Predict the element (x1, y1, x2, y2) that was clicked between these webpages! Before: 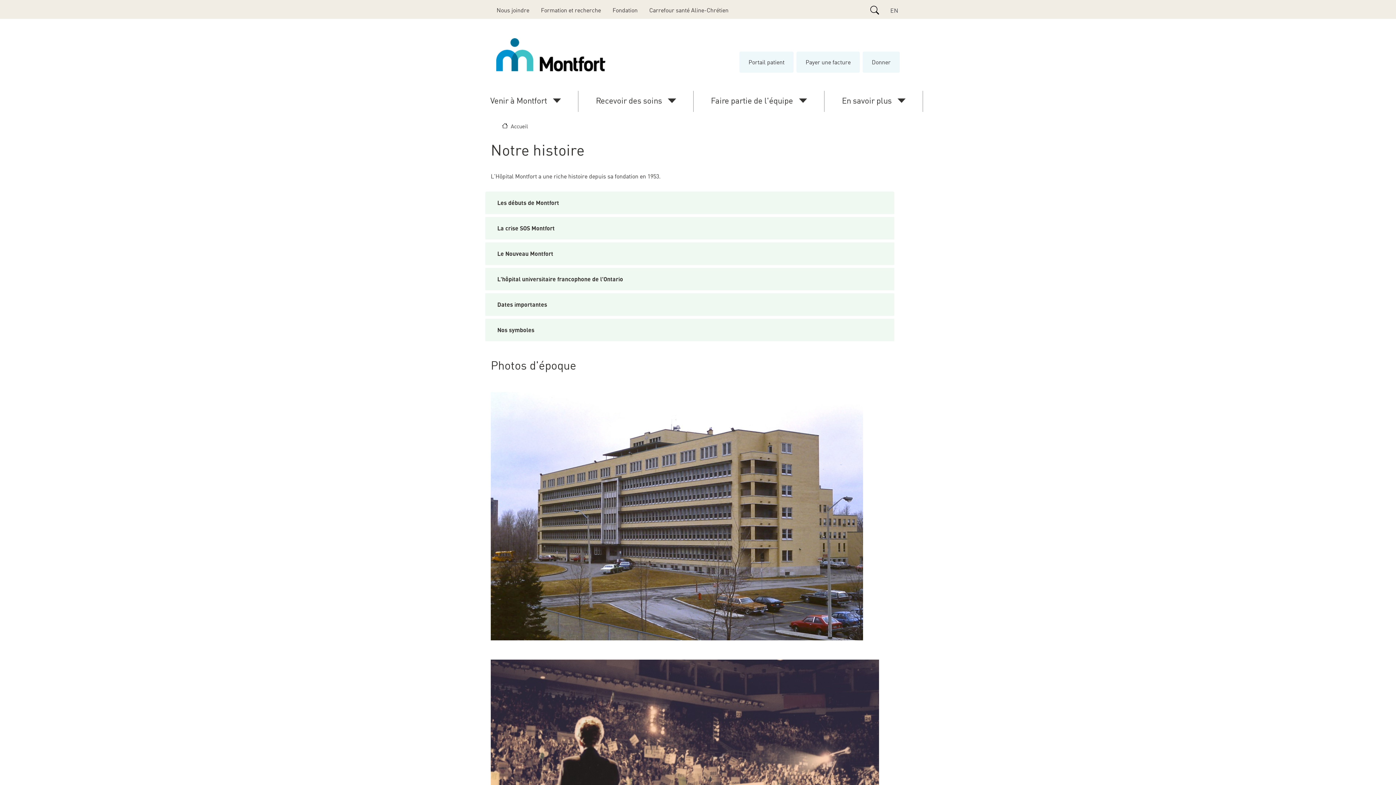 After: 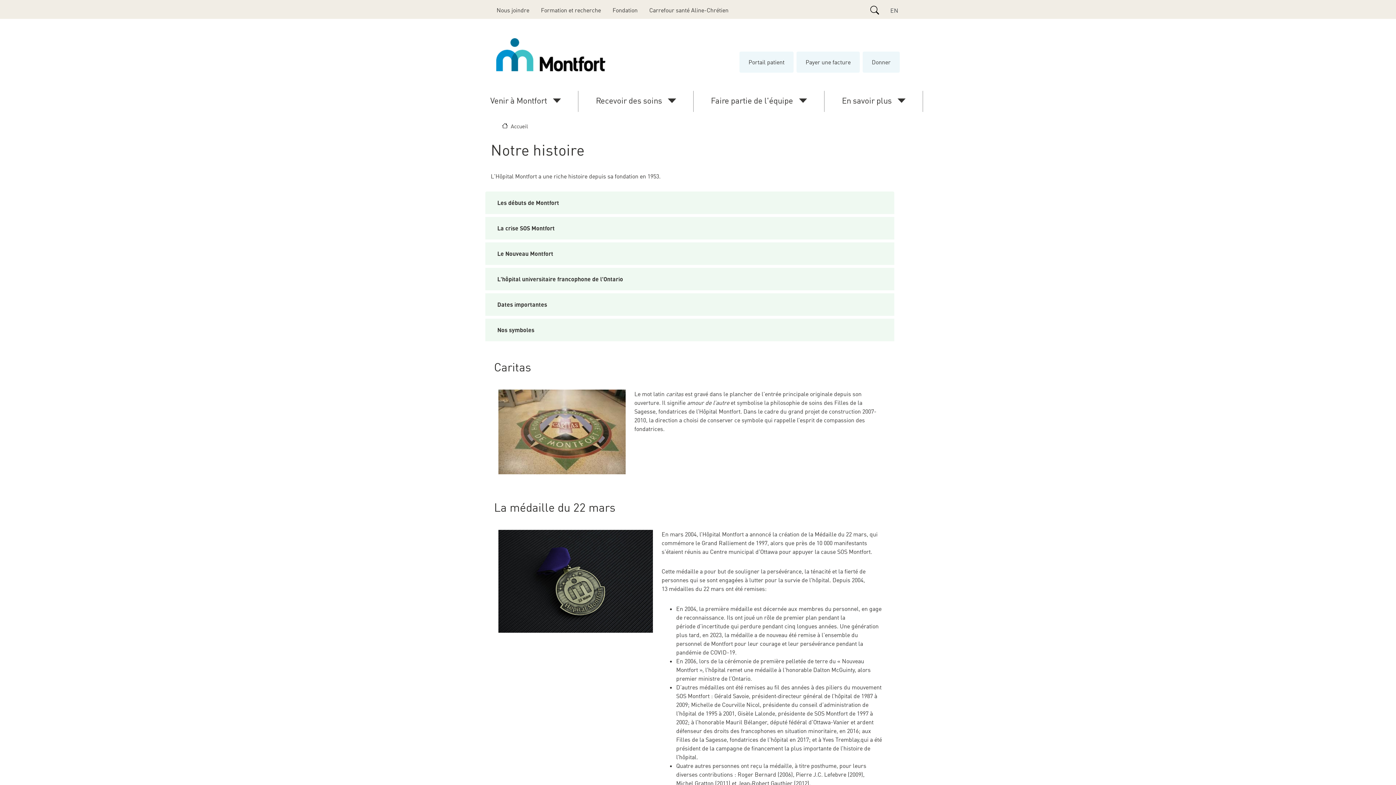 Action: label: Nos symboles bbox: (492, 323, 539, 337)